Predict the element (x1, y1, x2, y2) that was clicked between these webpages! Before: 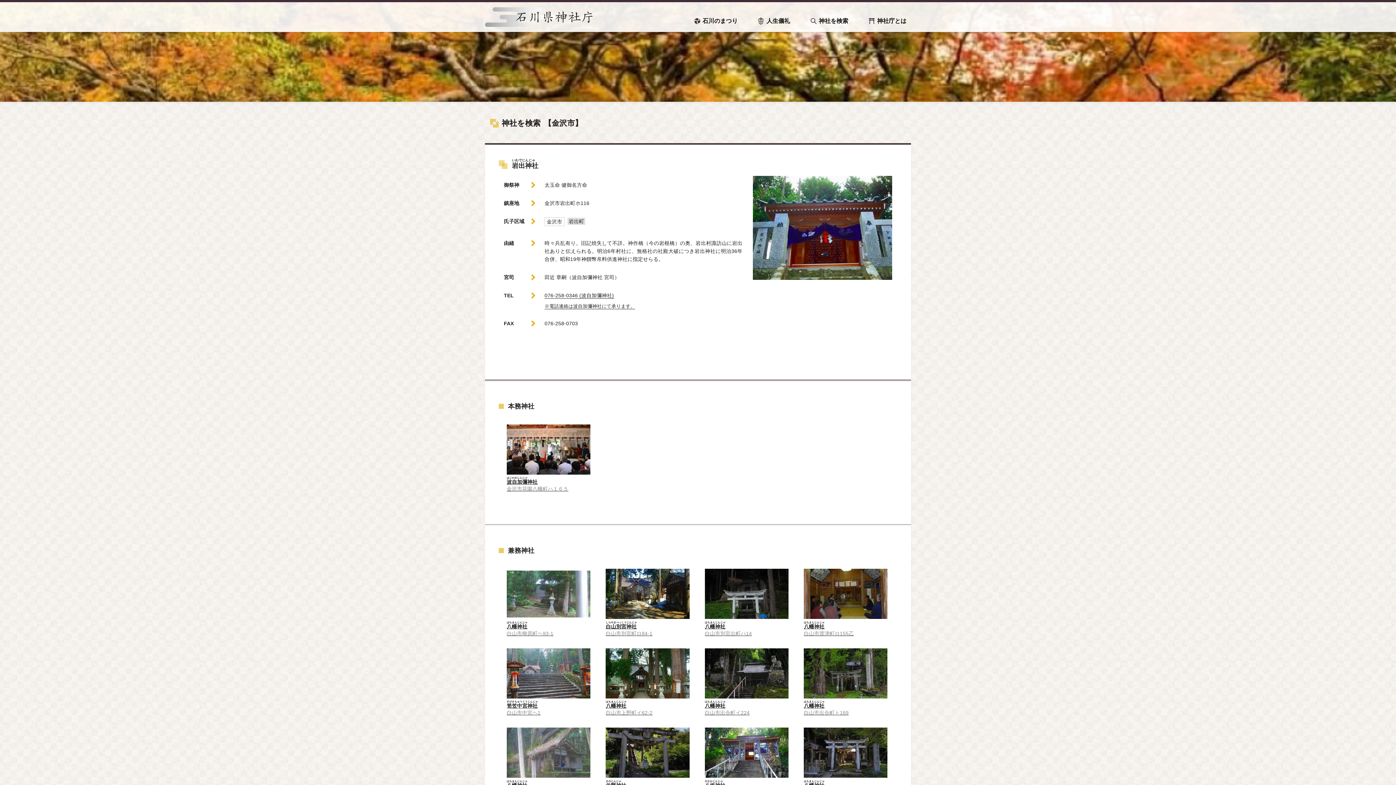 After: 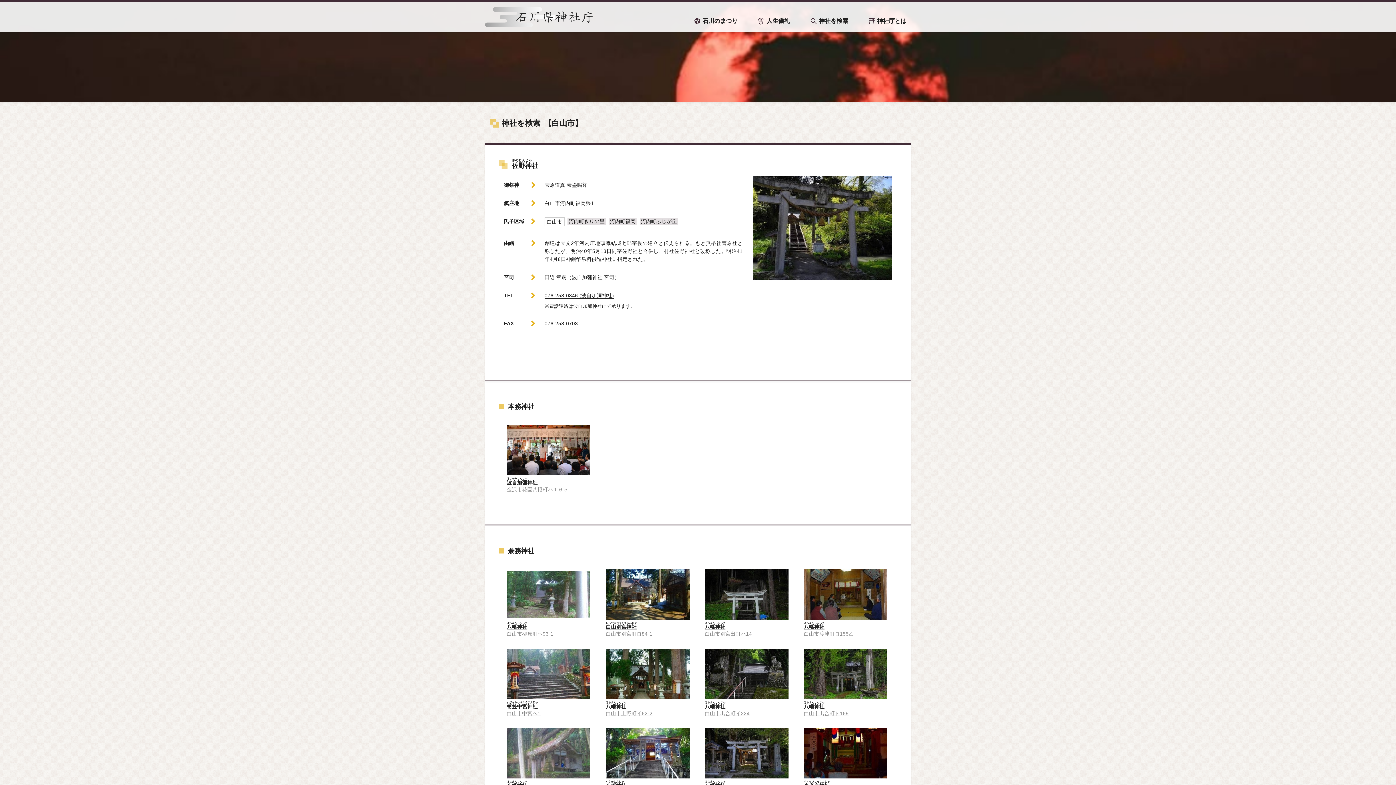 Action: label: 佐野神社さのじんじゃ

白山市河内町福岡張1 bbox: (605, 728, 689, 795)